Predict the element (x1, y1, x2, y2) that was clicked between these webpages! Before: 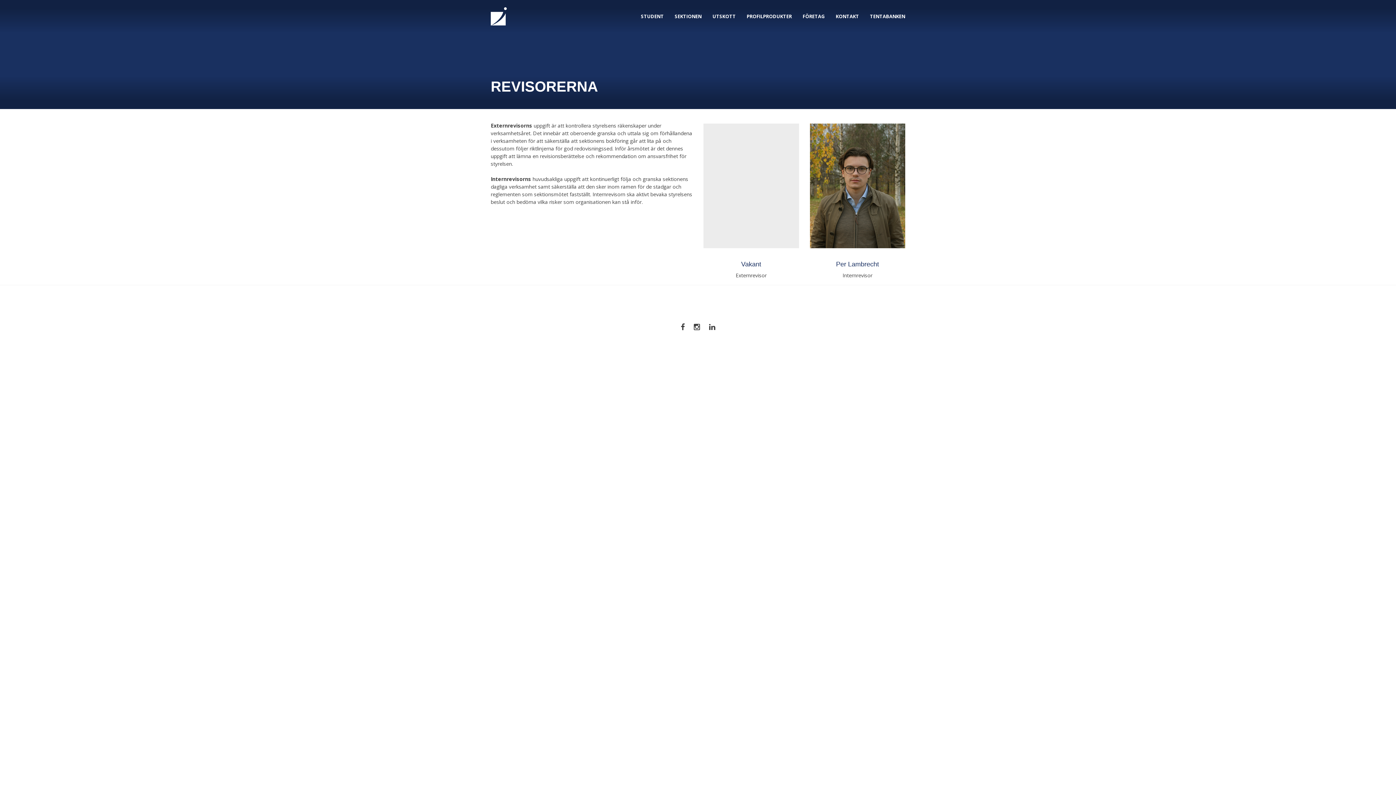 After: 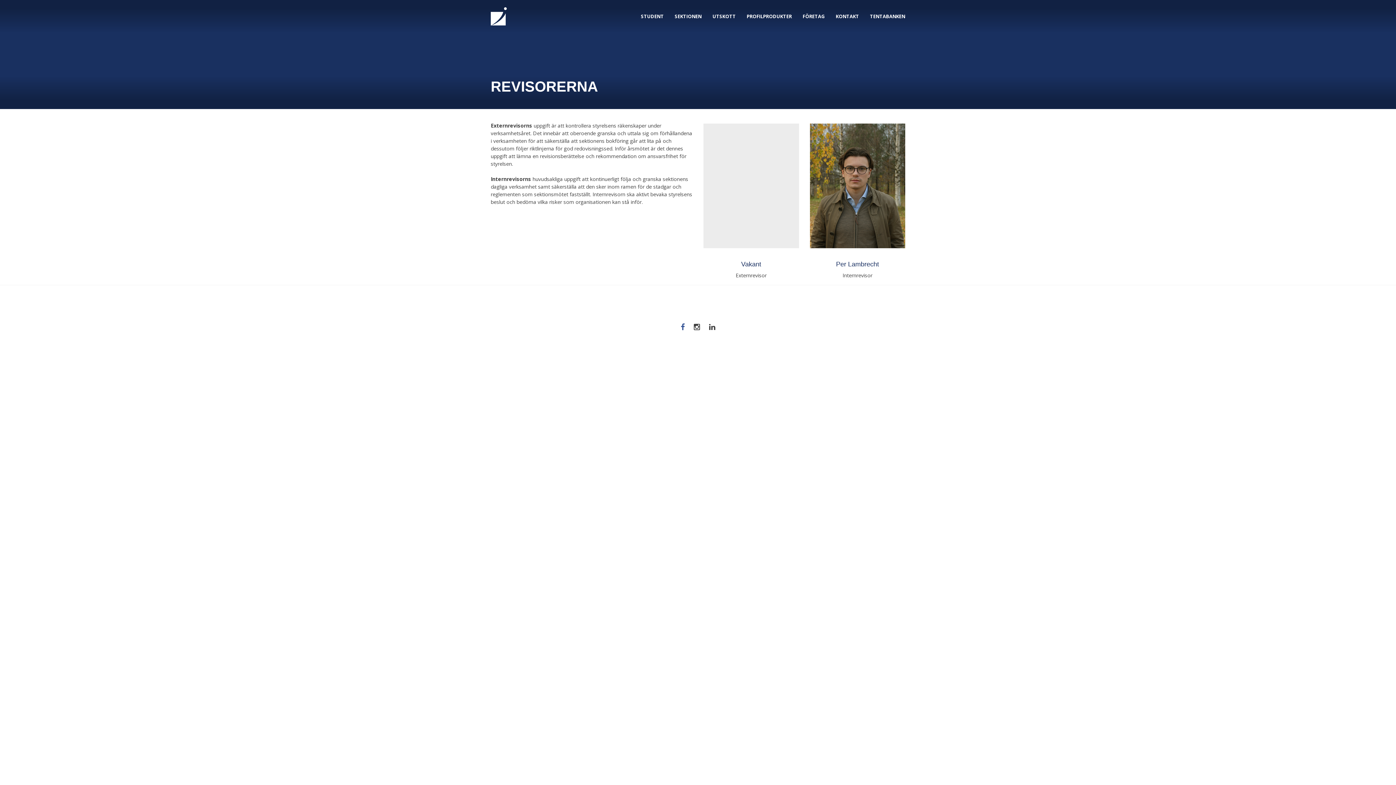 Action: label:   bbox: (680, 322, 686, 332)